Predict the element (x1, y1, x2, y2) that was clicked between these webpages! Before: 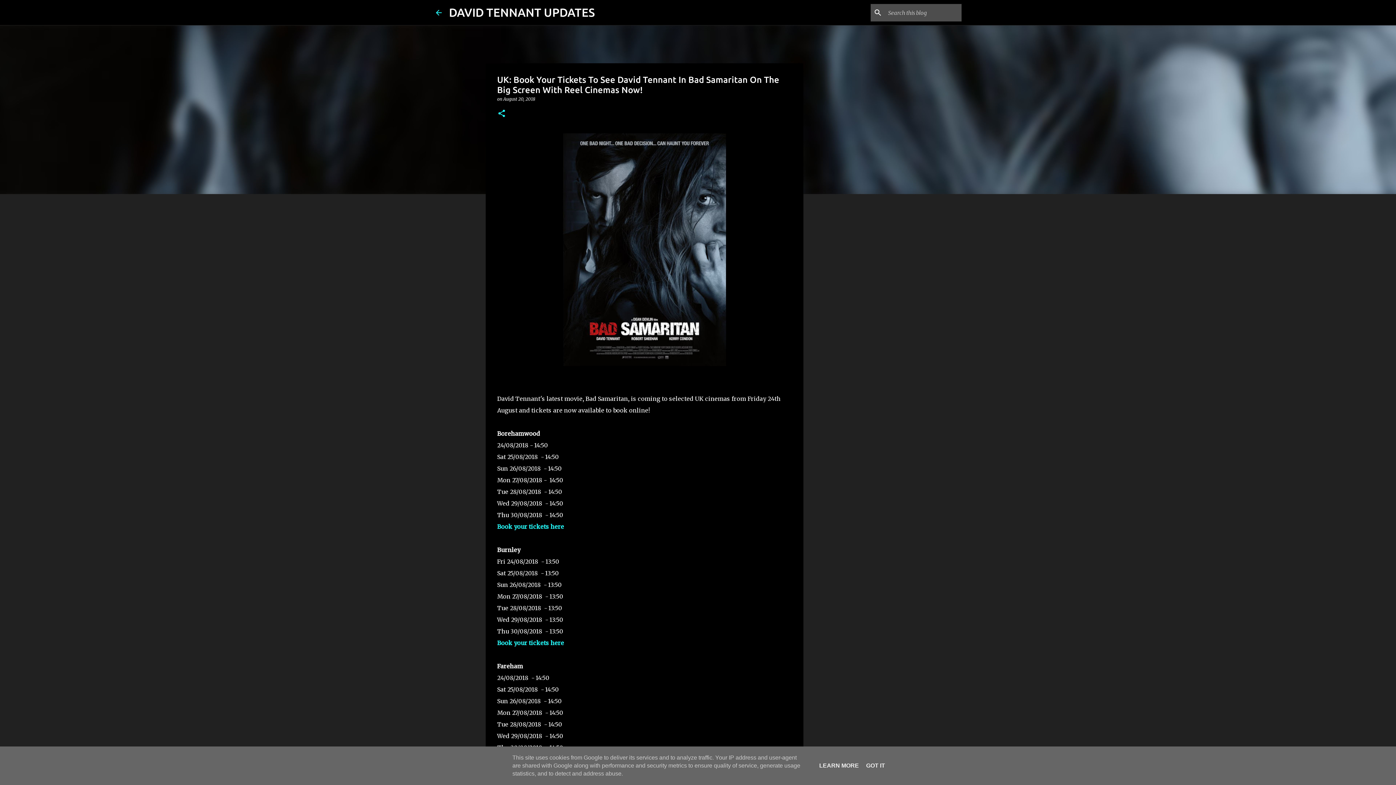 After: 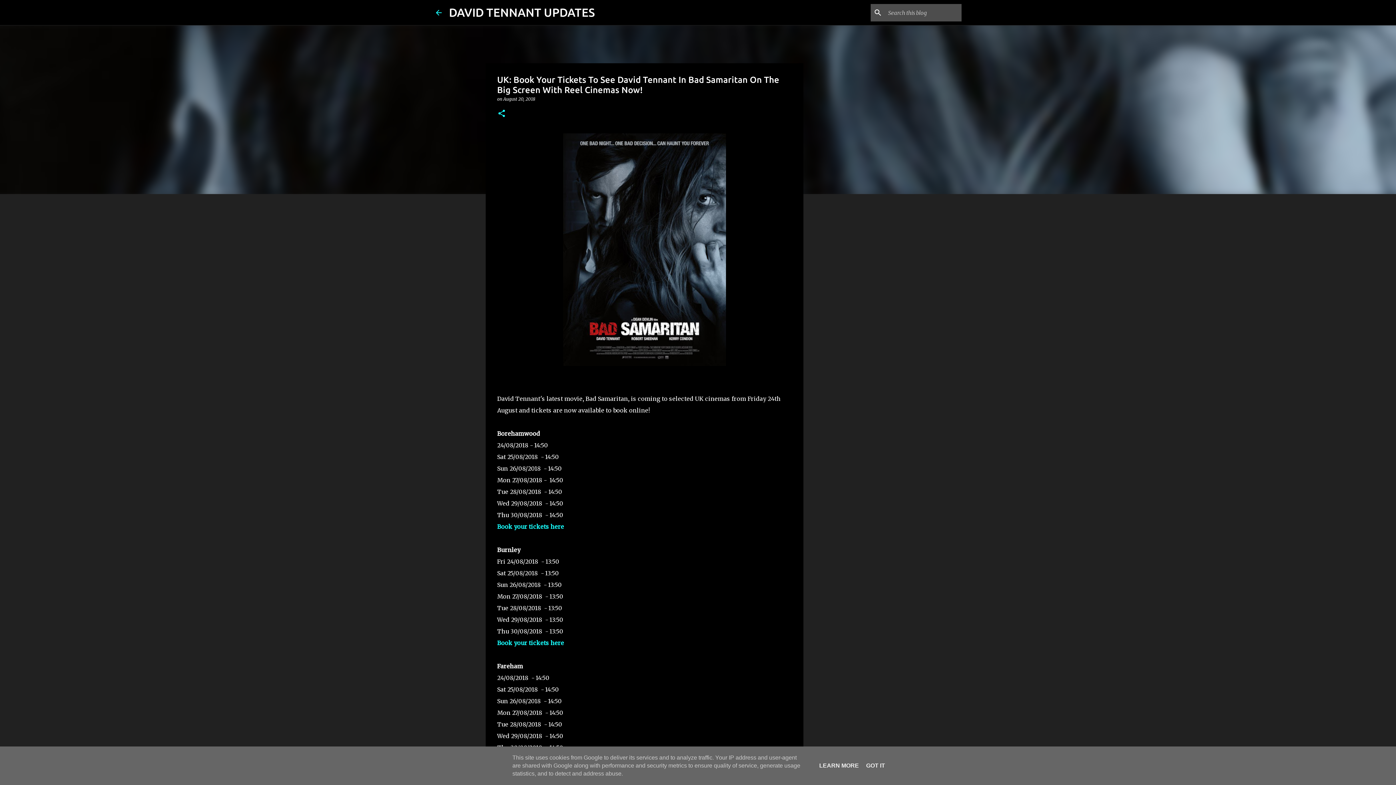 Action: bbox: (503, 96, 535, 101) label: August 20, 2018